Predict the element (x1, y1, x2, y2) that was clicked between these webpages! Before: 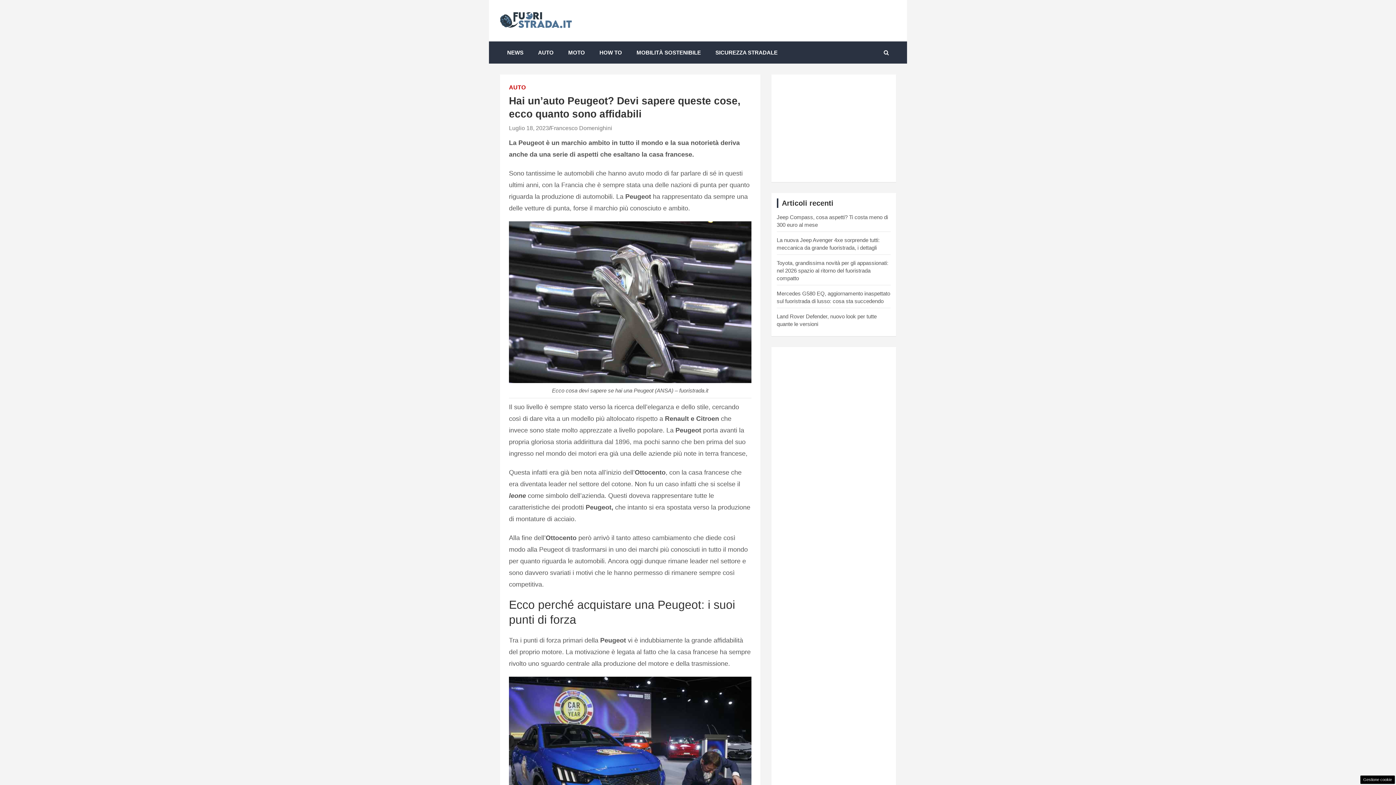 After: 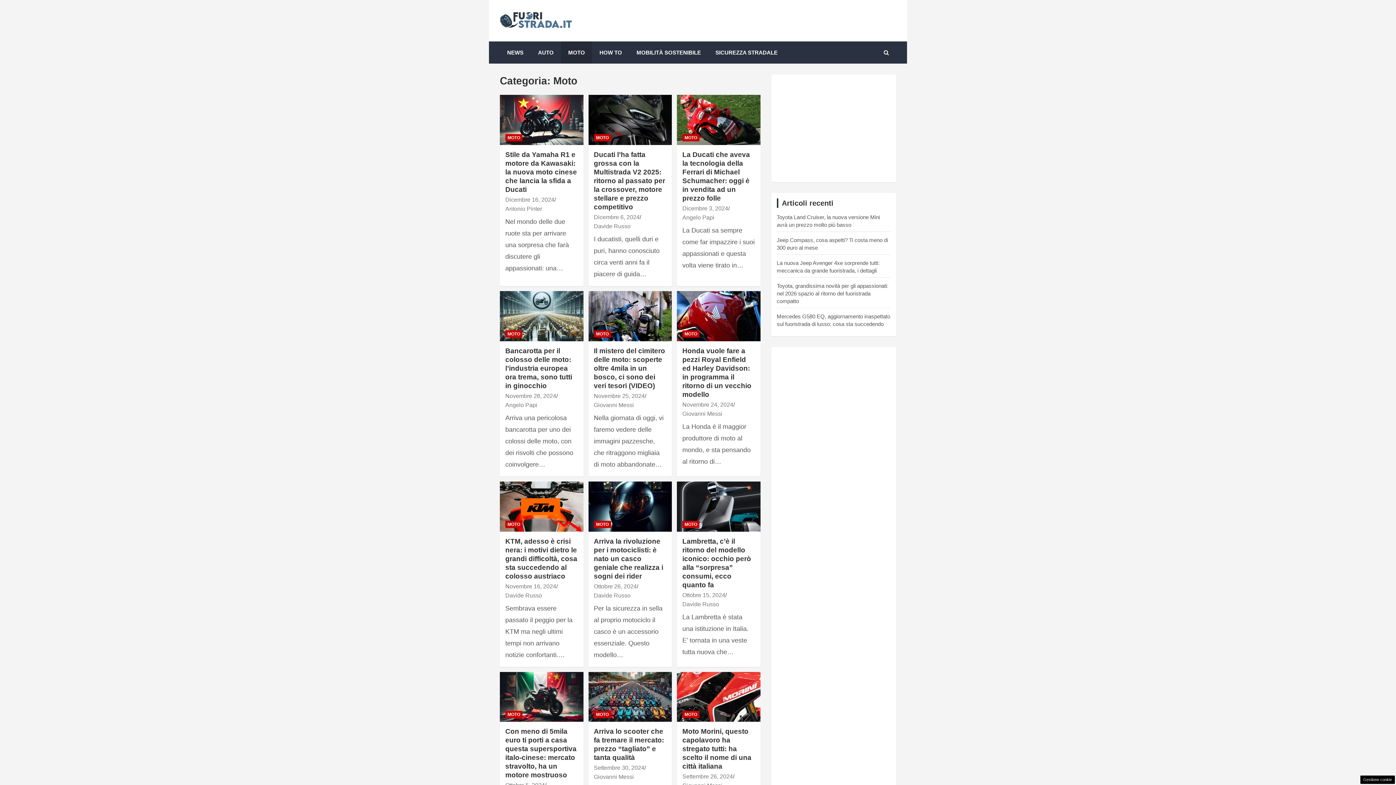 Action: bbox: (561, 41, 592, 63) label: MOTO